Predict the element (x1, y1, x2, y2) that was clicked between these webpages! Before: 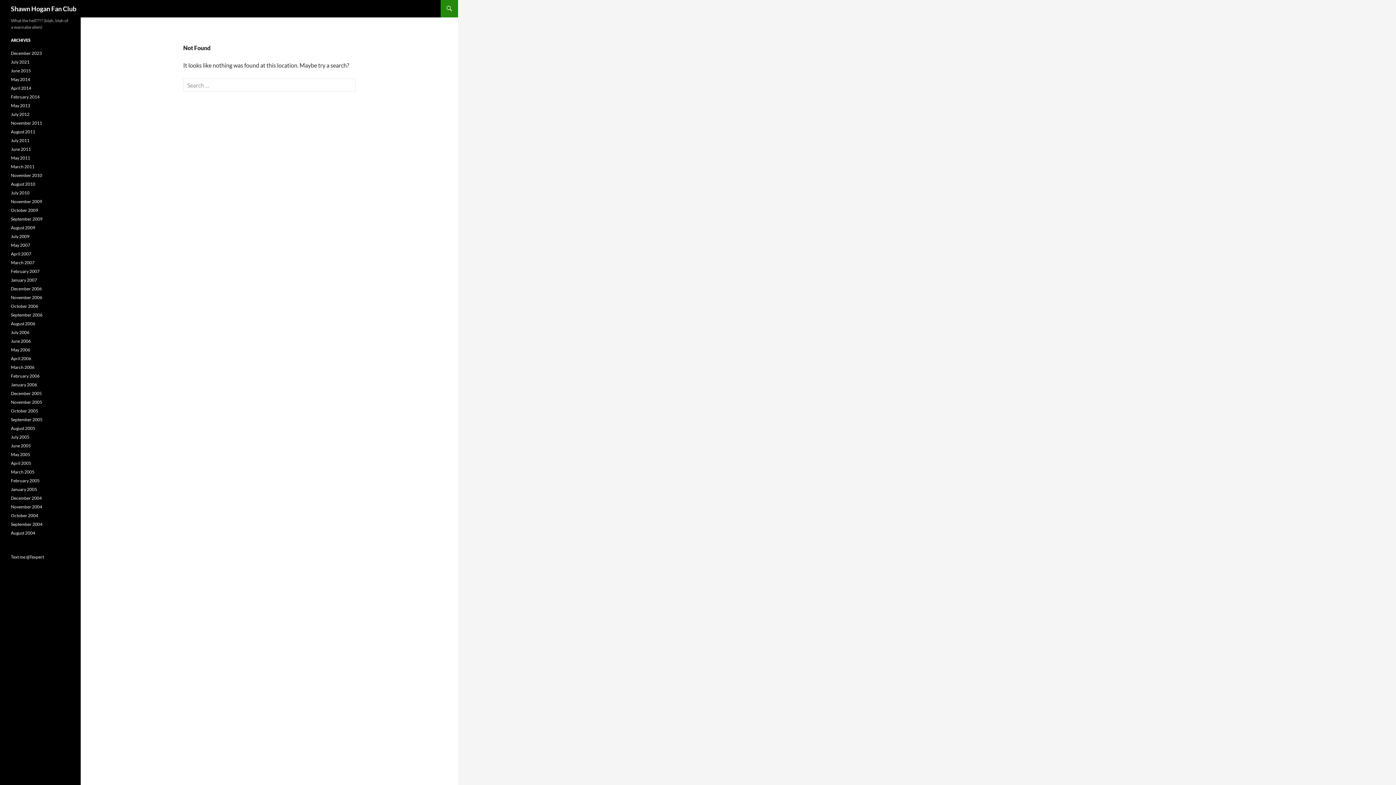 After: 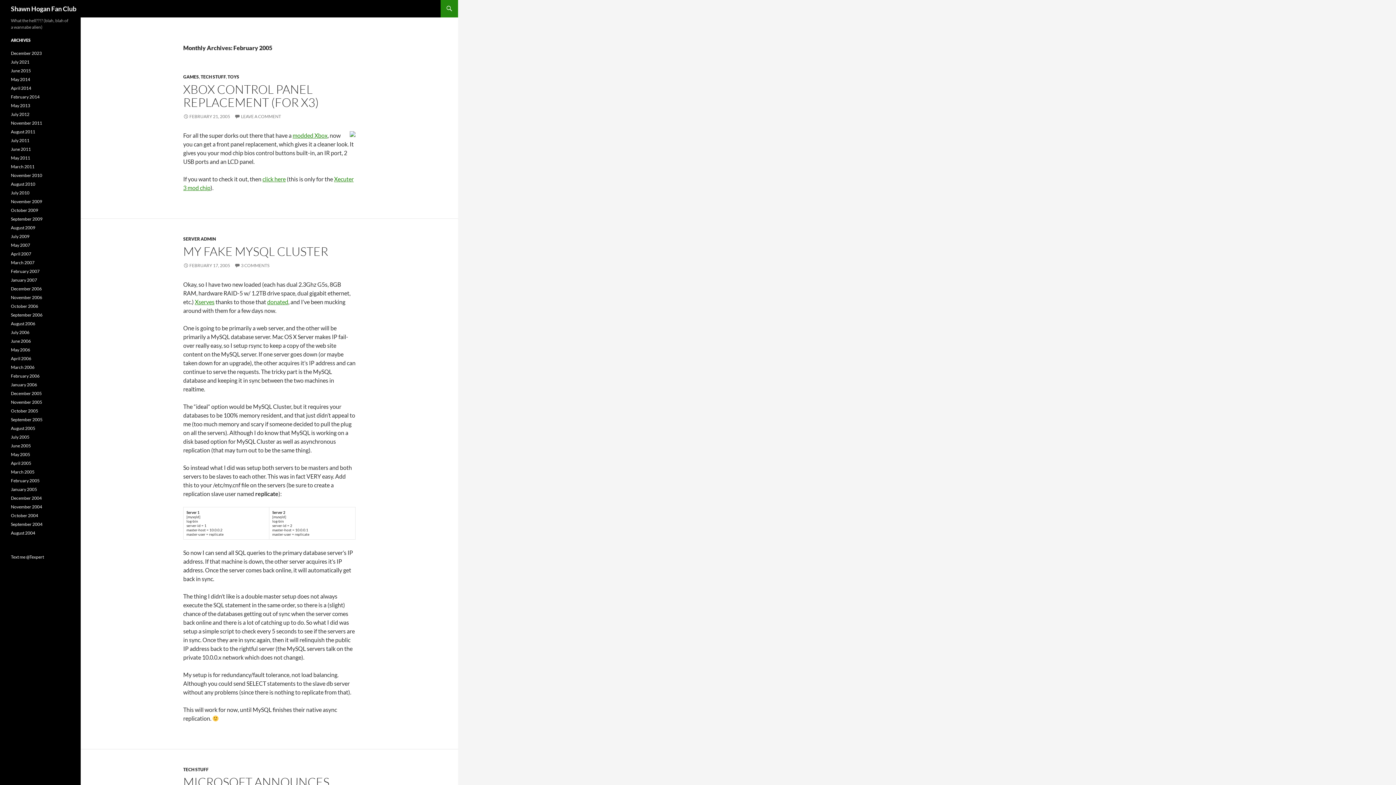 Action: bbox: (10, 478, 39, 483) label: February 2005